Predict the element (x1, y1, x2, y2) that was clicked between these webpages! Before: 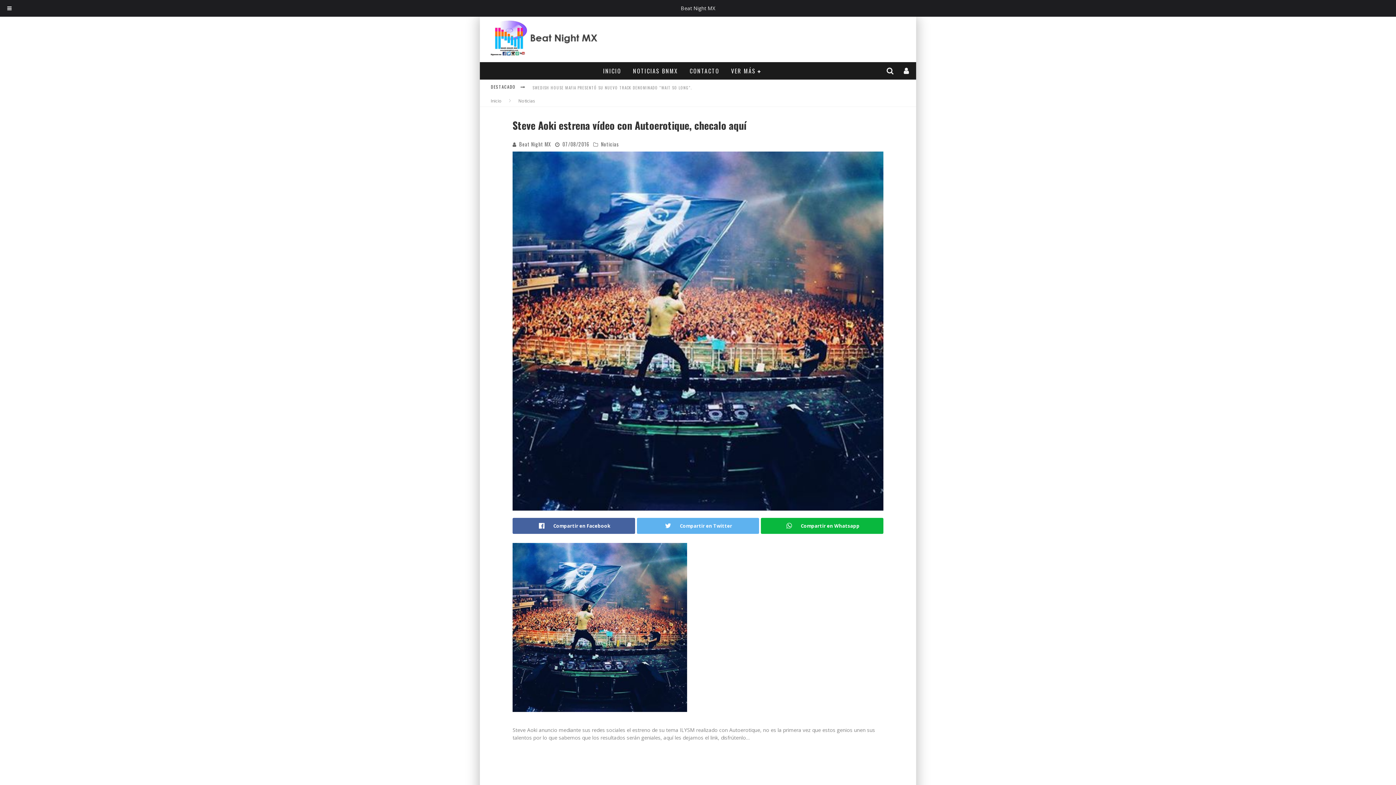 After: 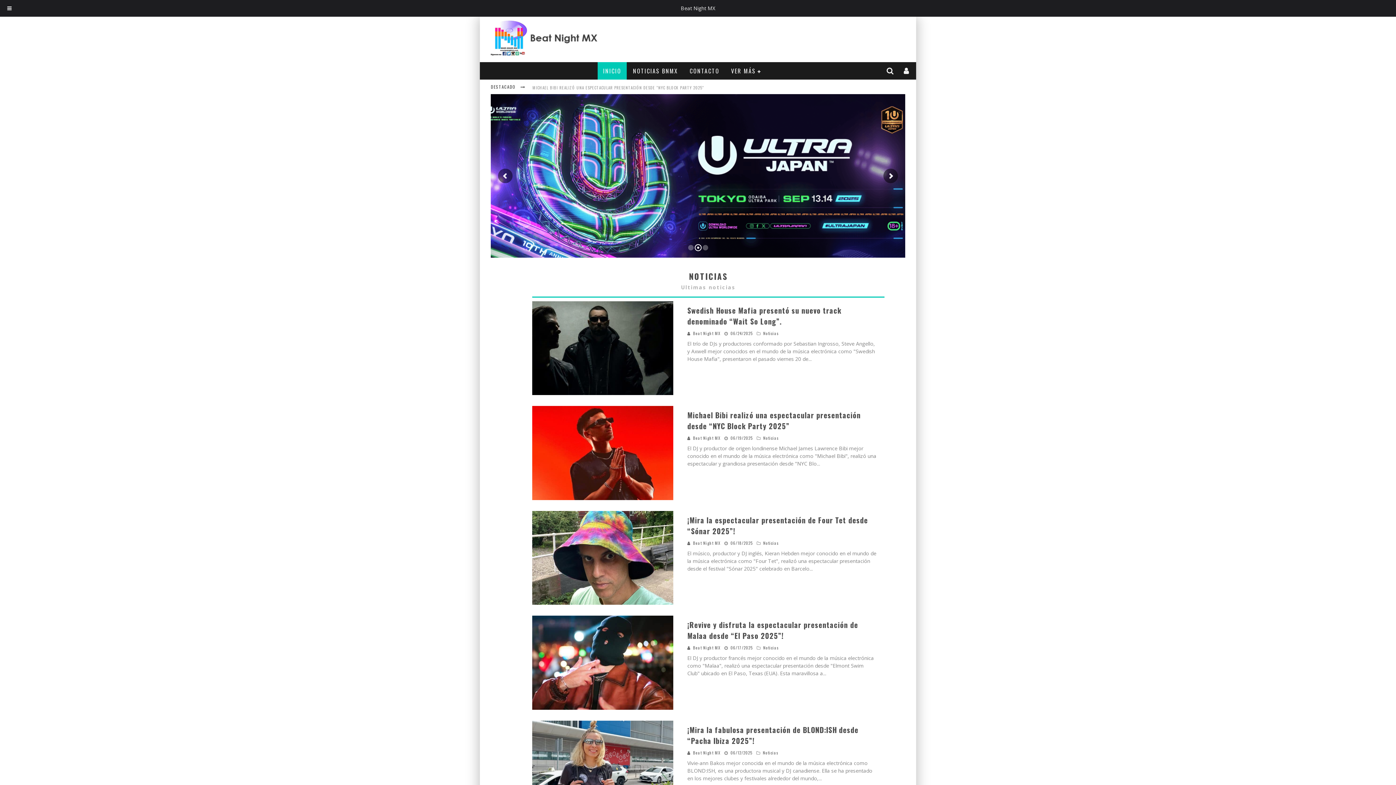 Action: label: INICIO bbox: (597, 62, 626, 79)